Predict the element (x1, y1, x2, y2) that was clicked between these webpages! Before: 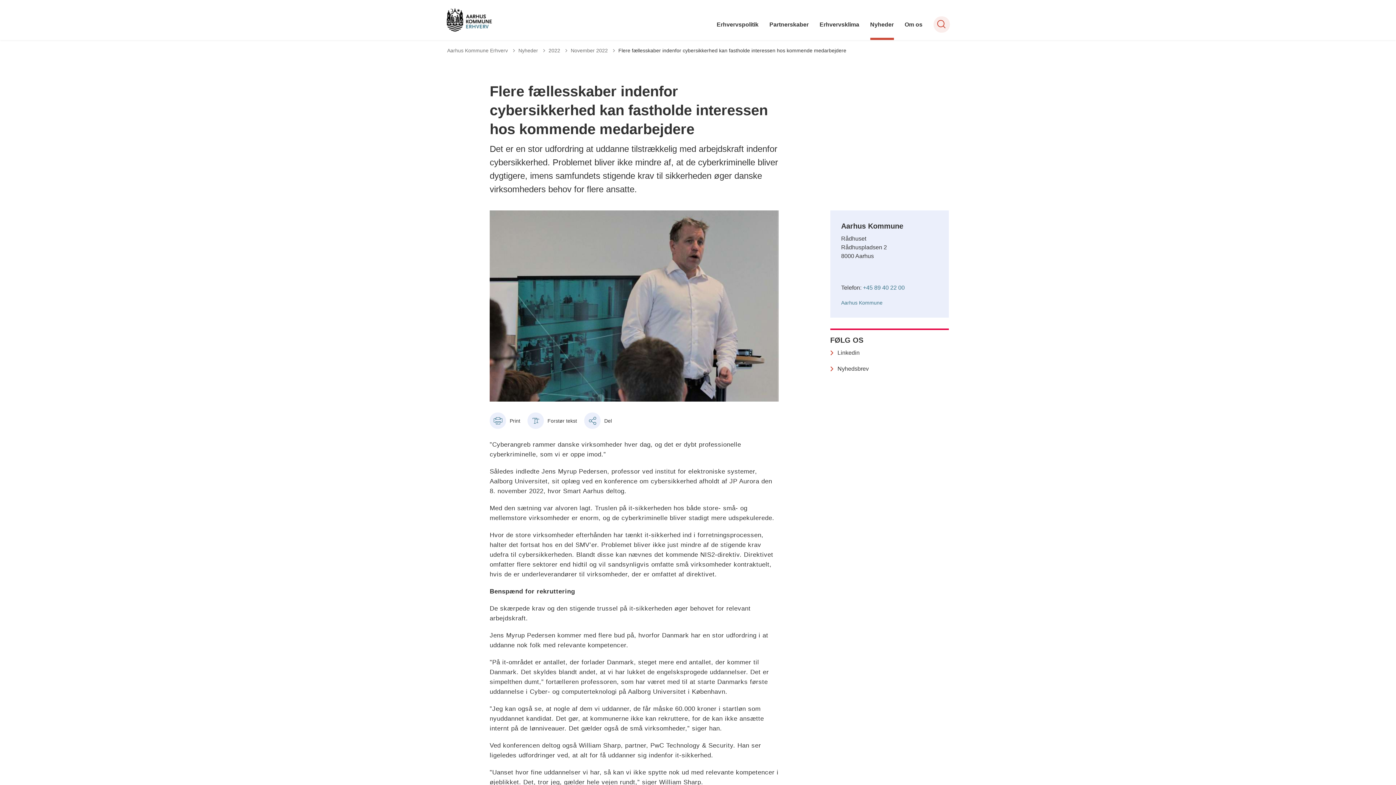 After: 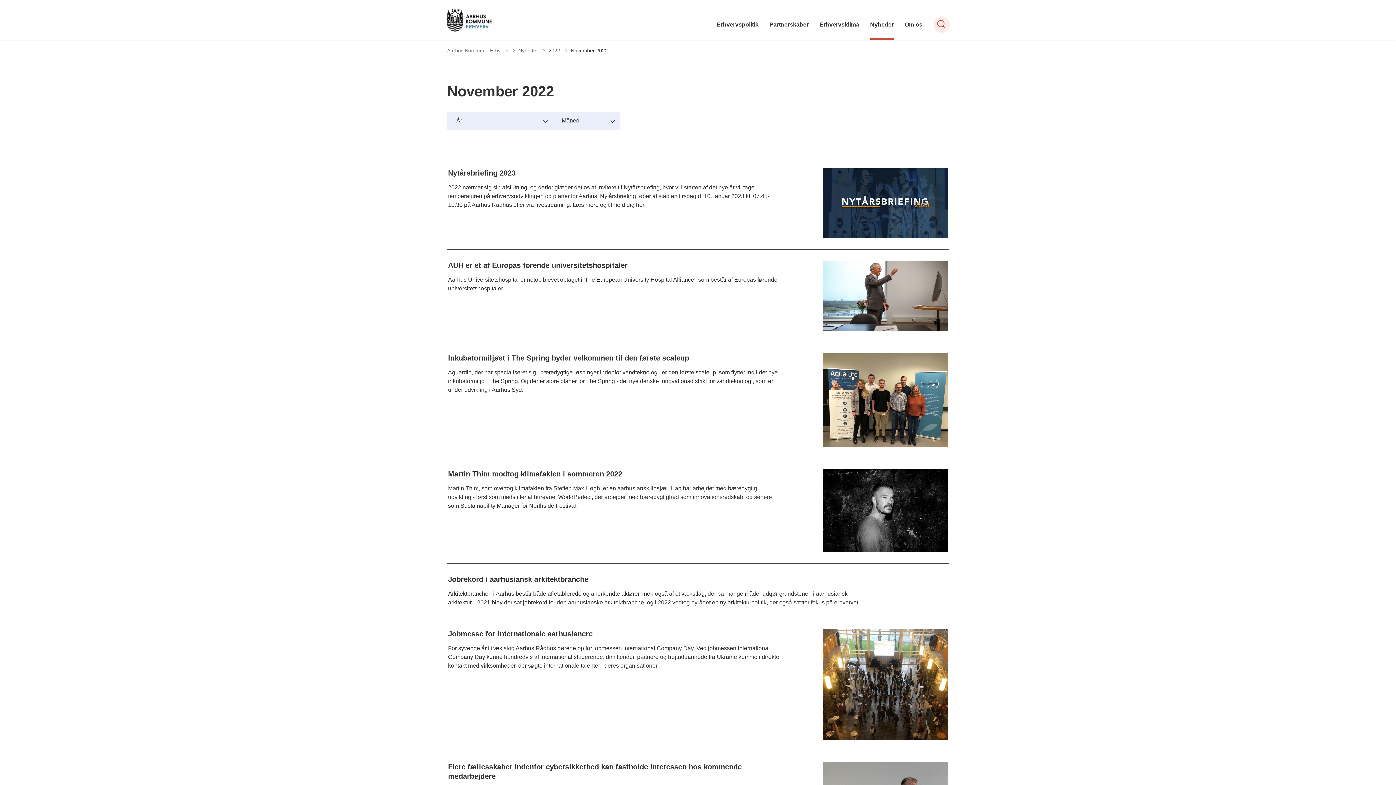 Action: bbox: (570, 47, 616, 53) label: November 2022  